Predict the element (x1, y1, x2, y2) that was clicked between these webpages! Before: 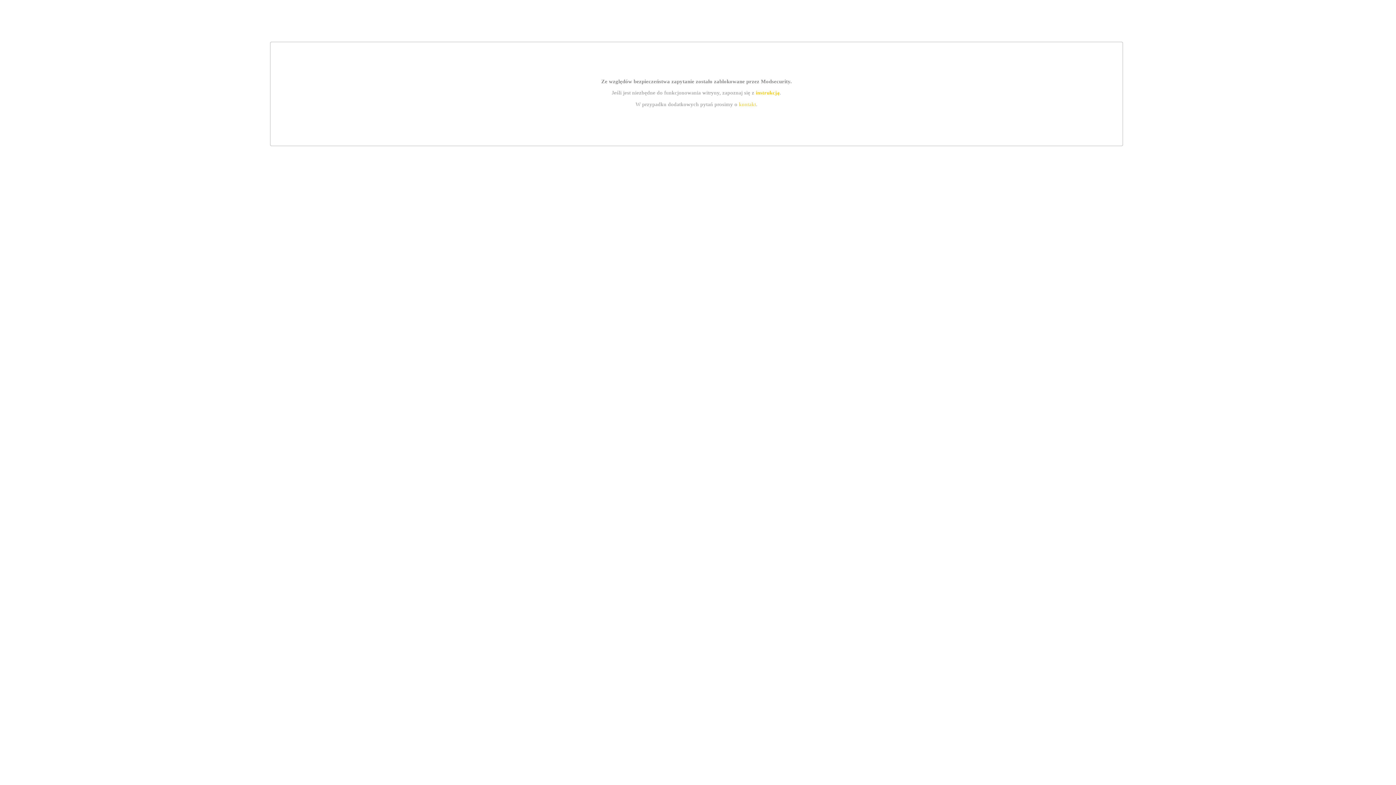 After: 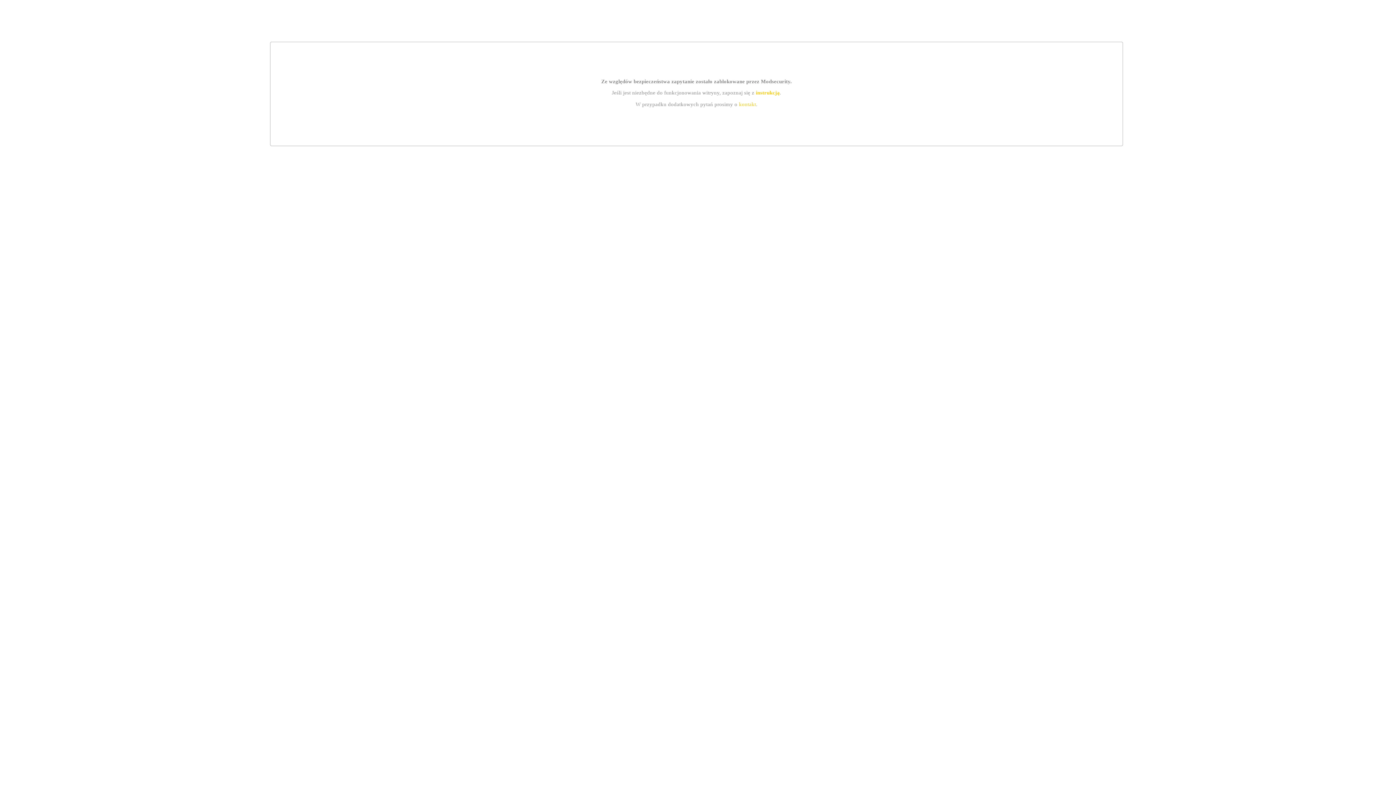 Action: bbox: (739, 101, 756, 107) label: kontakt